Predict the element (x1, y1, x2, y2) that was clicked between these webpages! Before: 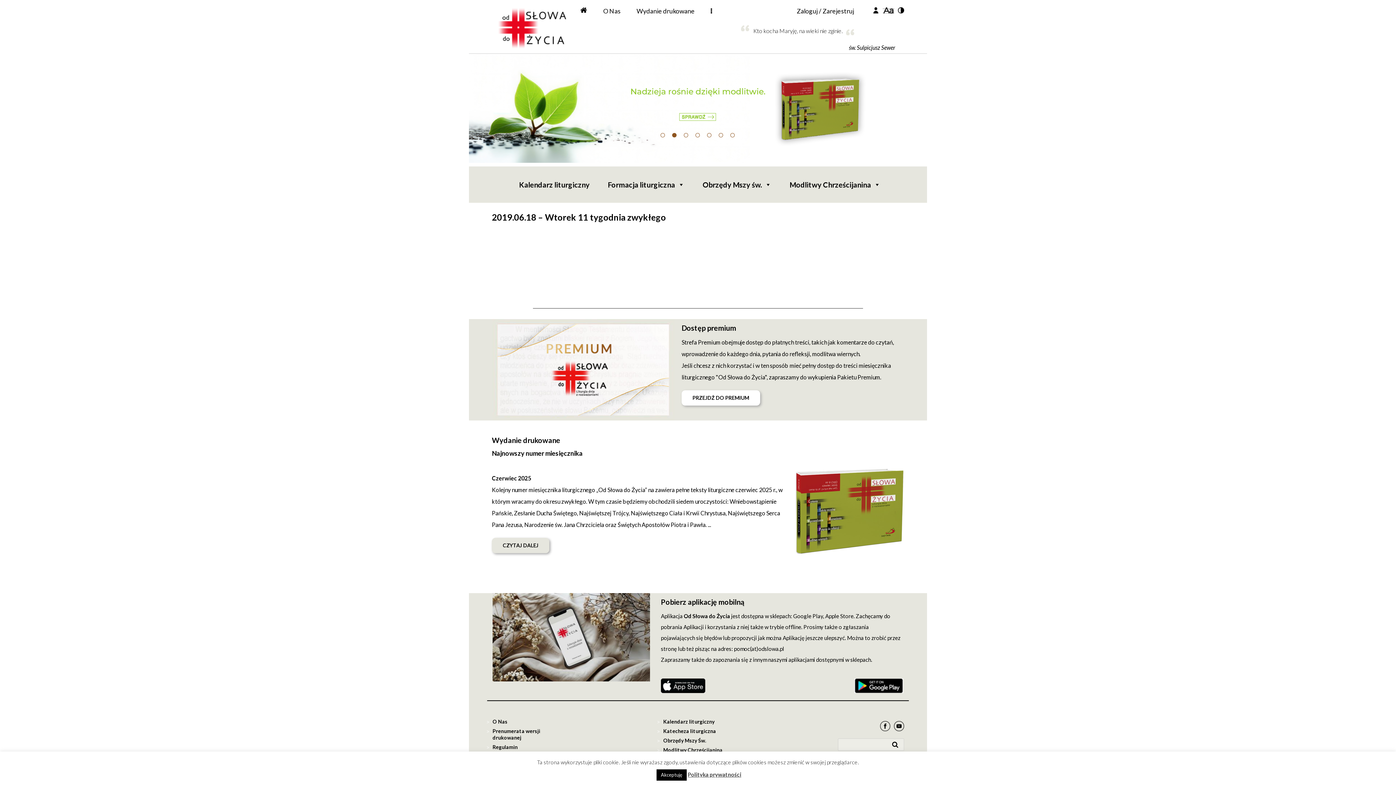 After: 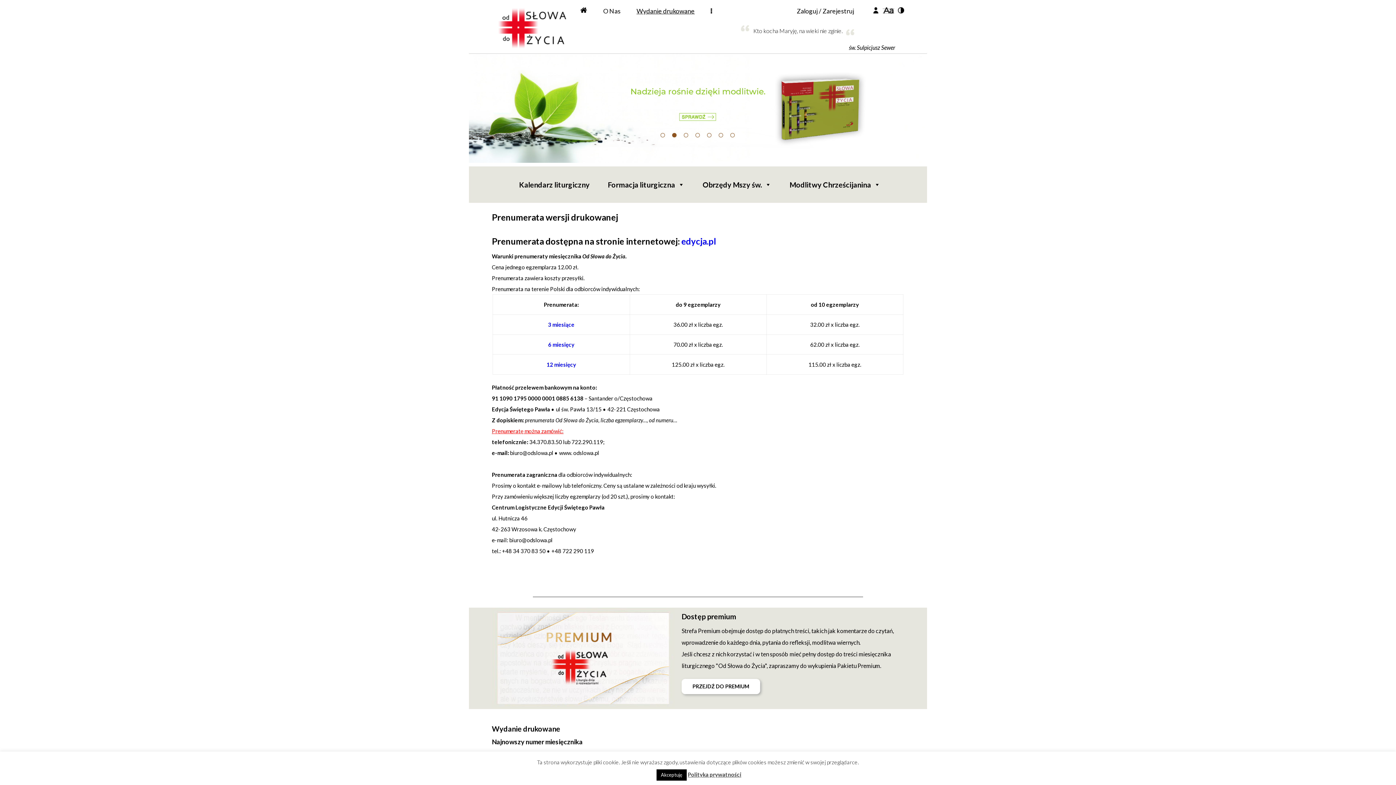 Action: bbox: (492, 728, 563, 741) label: Prenumerata wersji drukowanej